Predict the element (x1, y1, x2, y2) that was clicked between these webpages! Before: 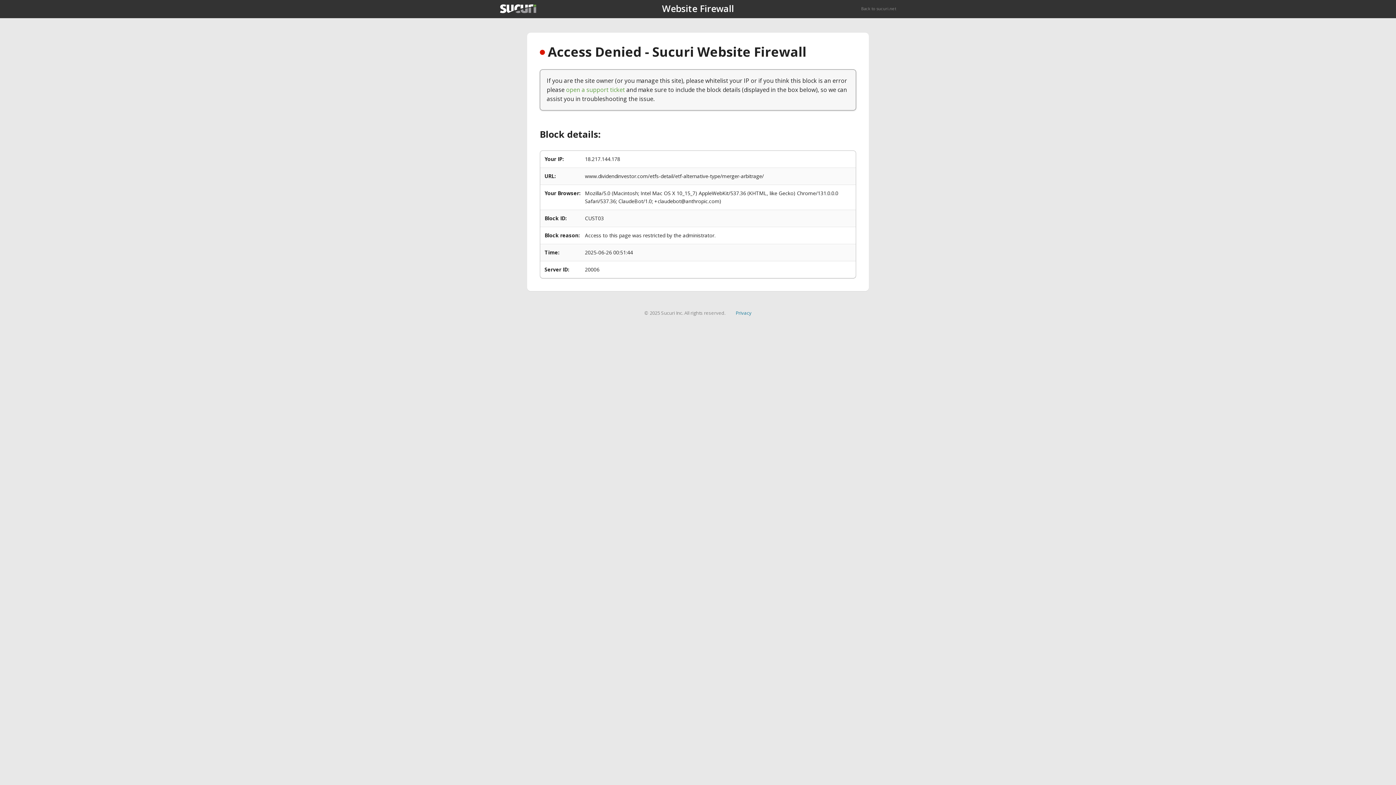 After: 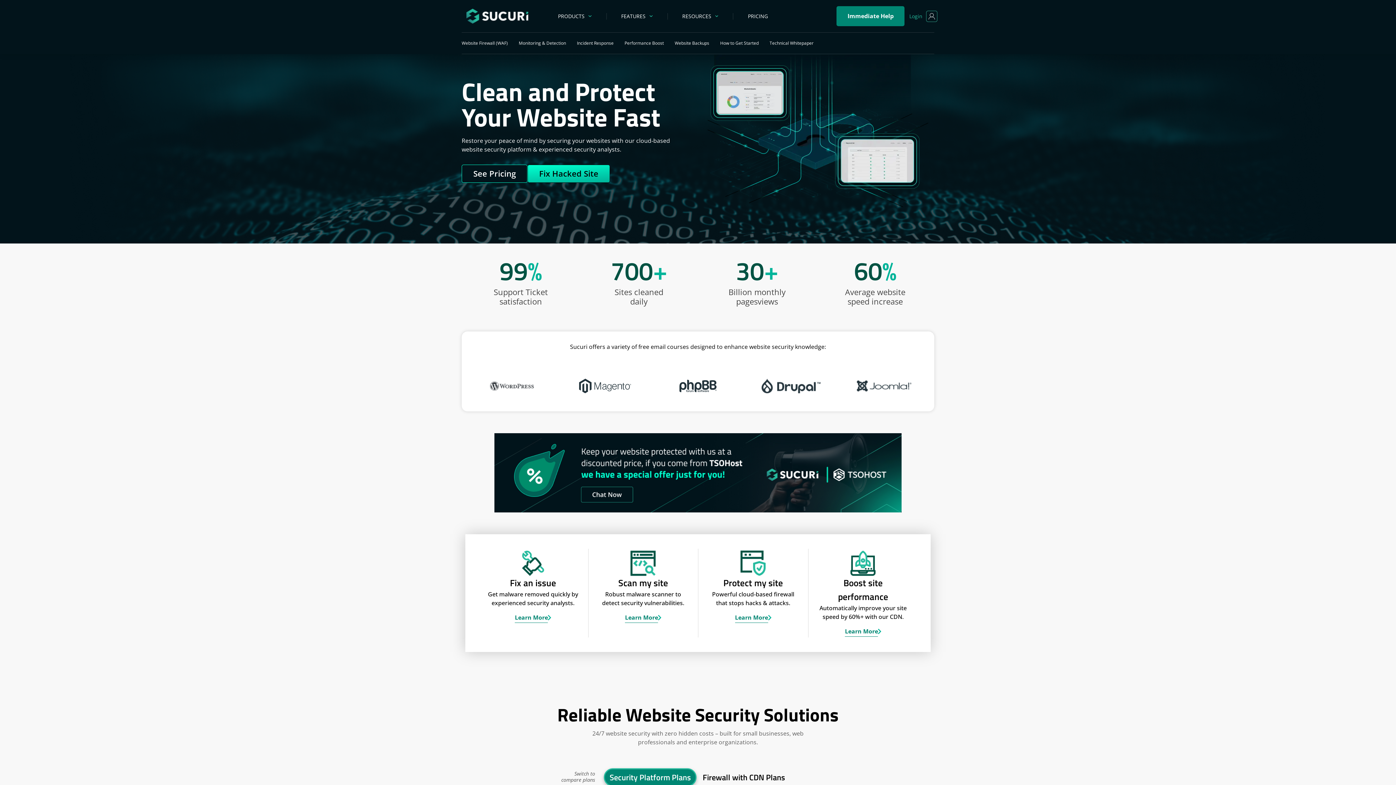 Action: bbox: (861, 5, 896, 11) label: Back to sucuri.net